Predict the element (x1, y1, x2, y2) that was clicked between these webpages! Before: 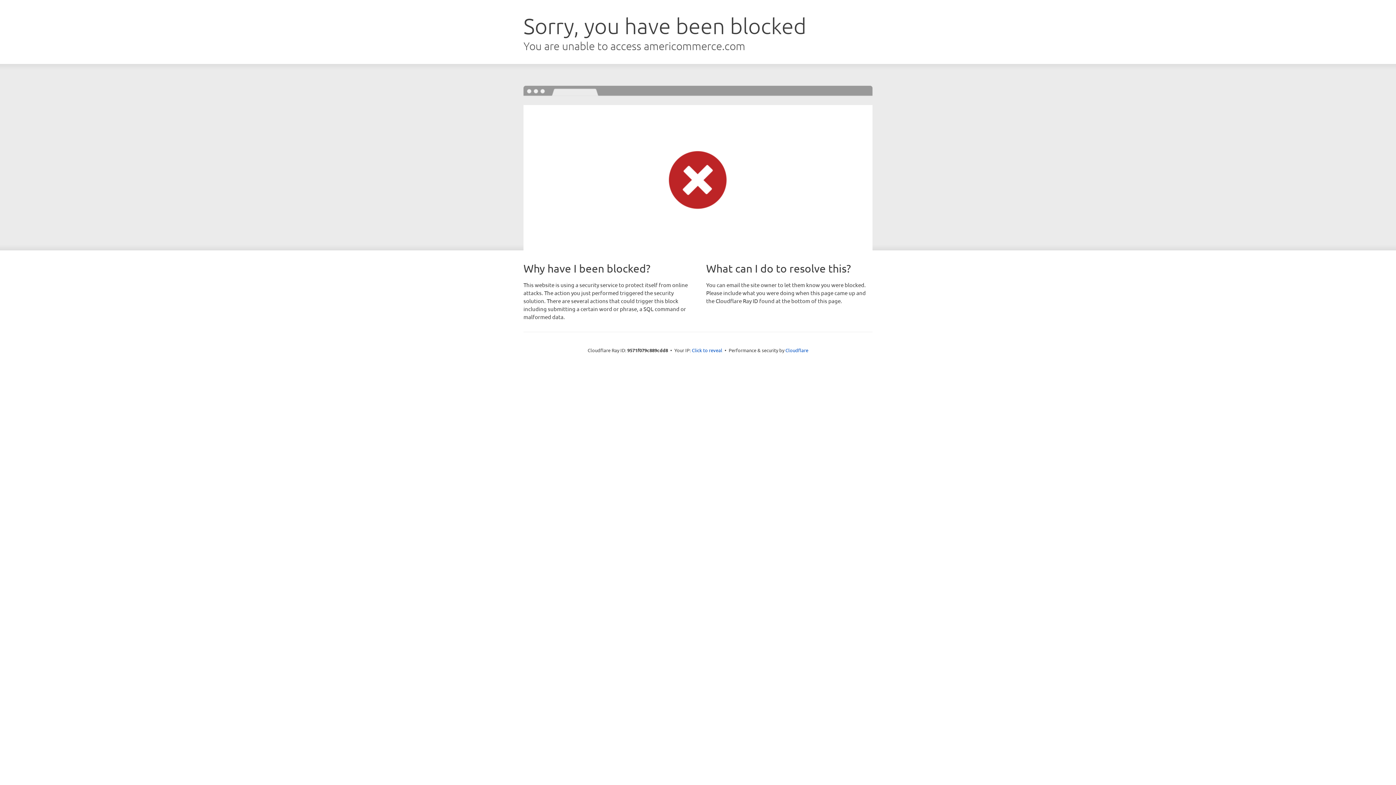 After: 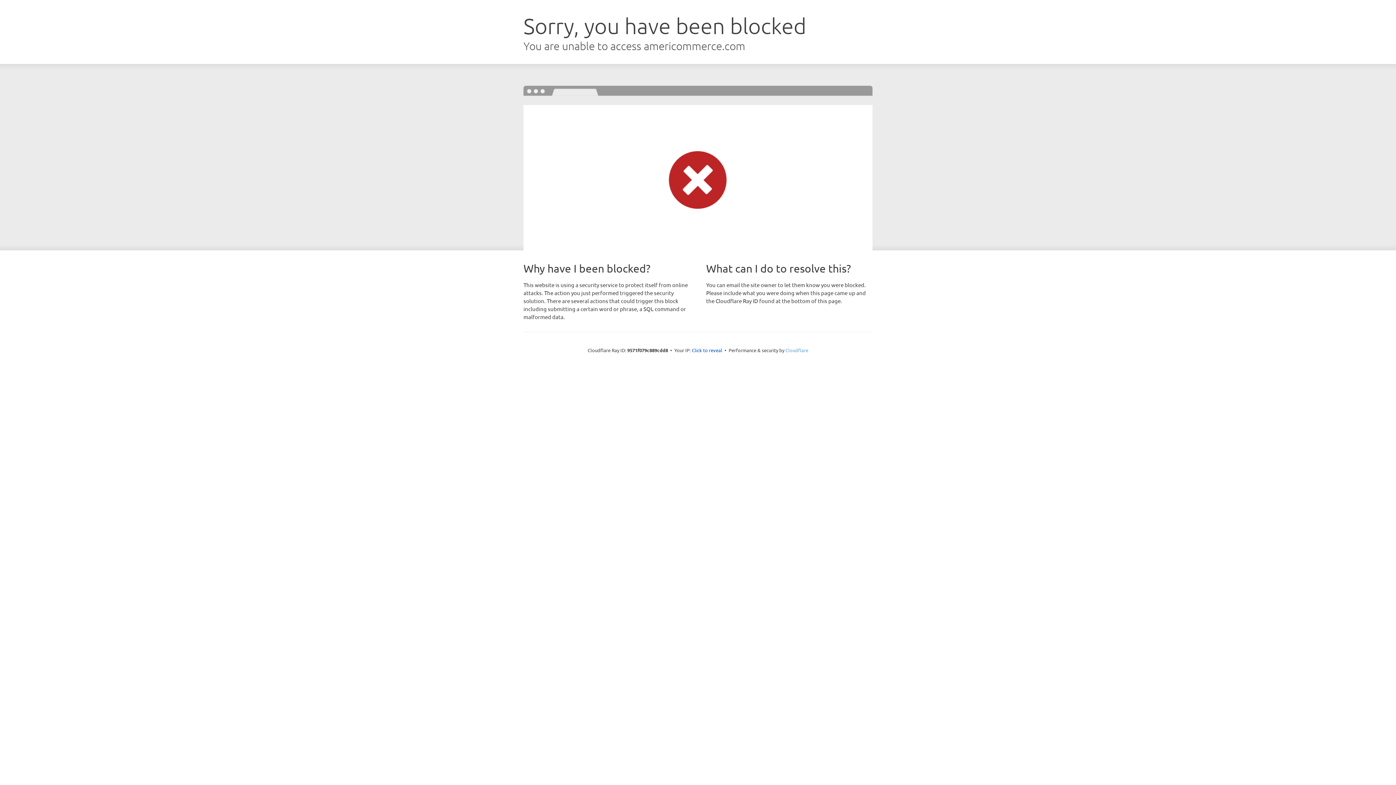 Action: label: Cloudflare bbox: (785, 347, 808, 353)